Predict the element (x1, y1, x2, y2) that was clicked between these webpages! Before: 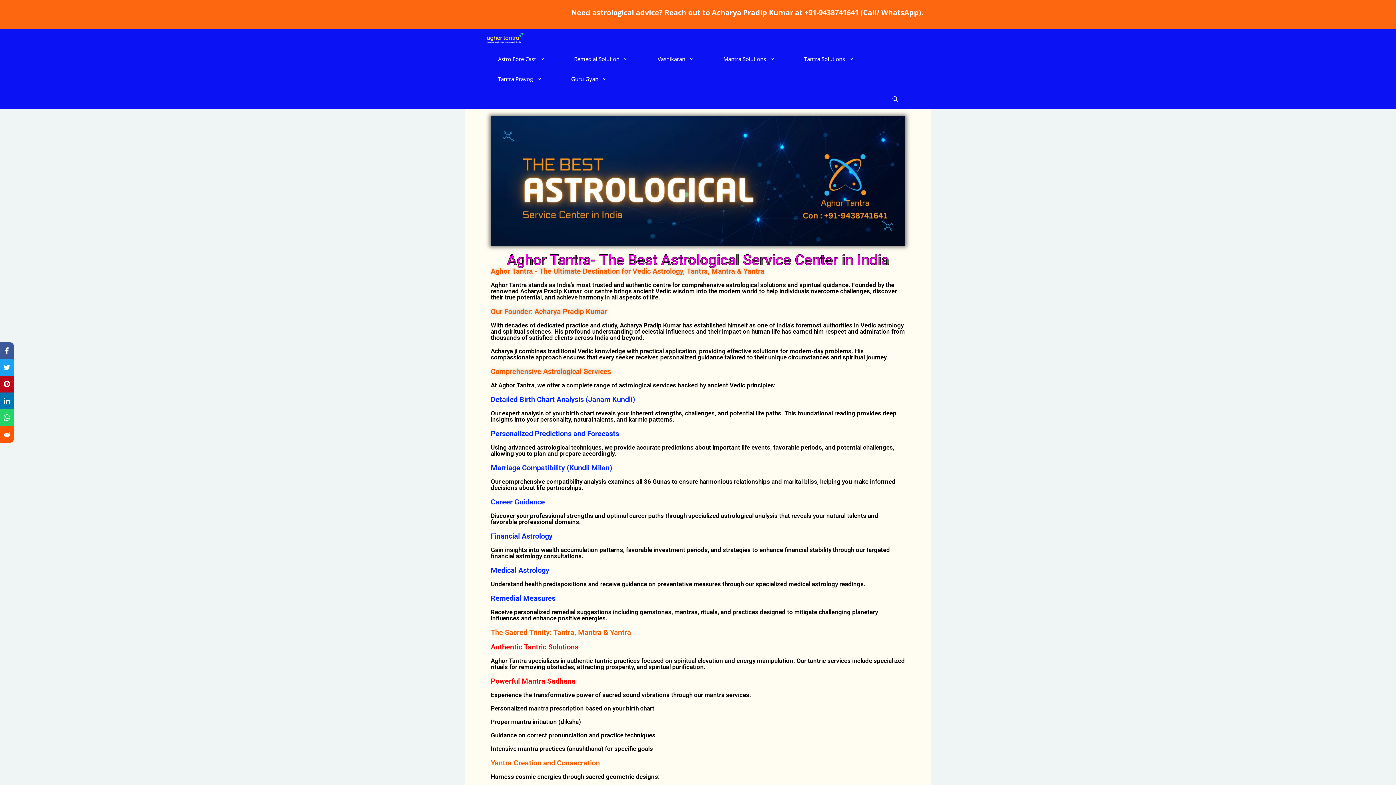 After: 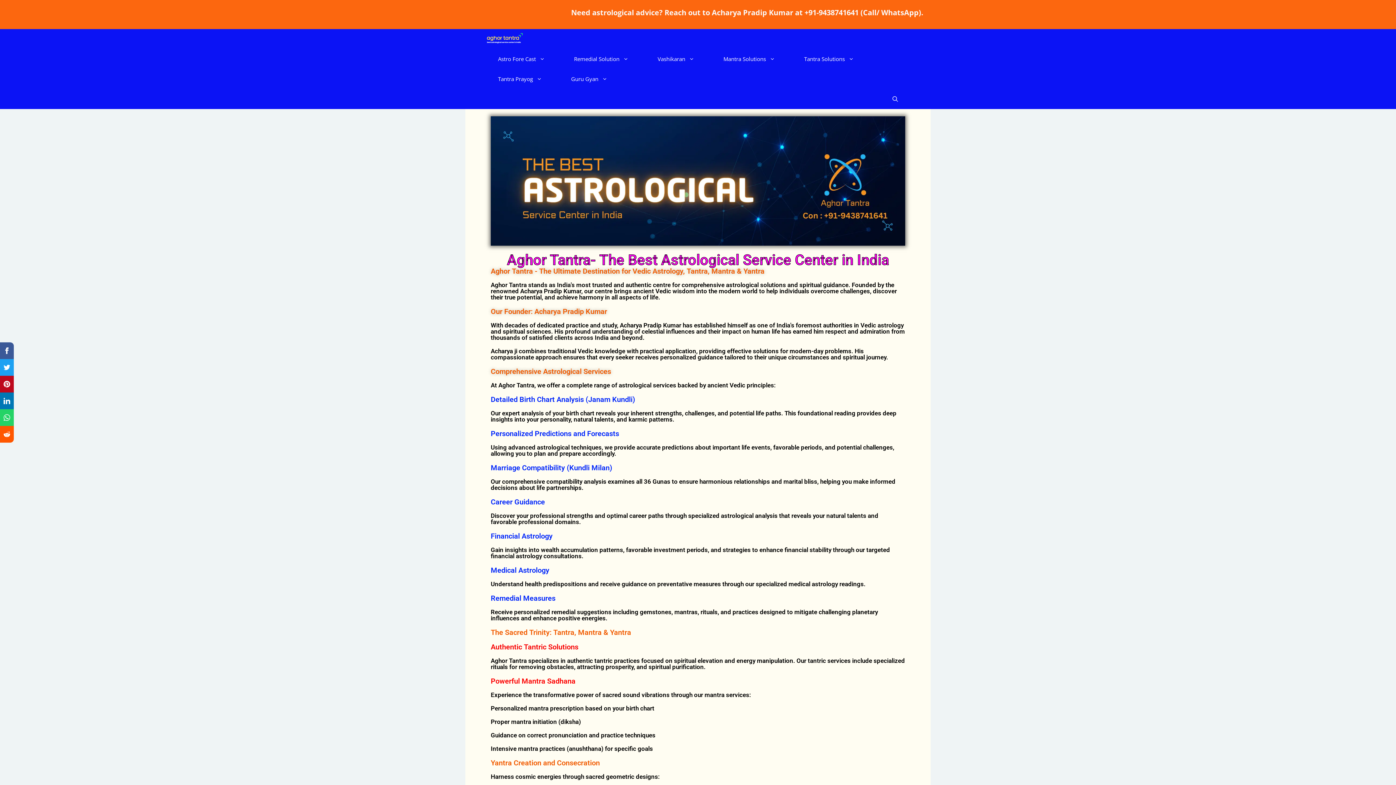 Action: bbox: (483, 29, 524, 49)